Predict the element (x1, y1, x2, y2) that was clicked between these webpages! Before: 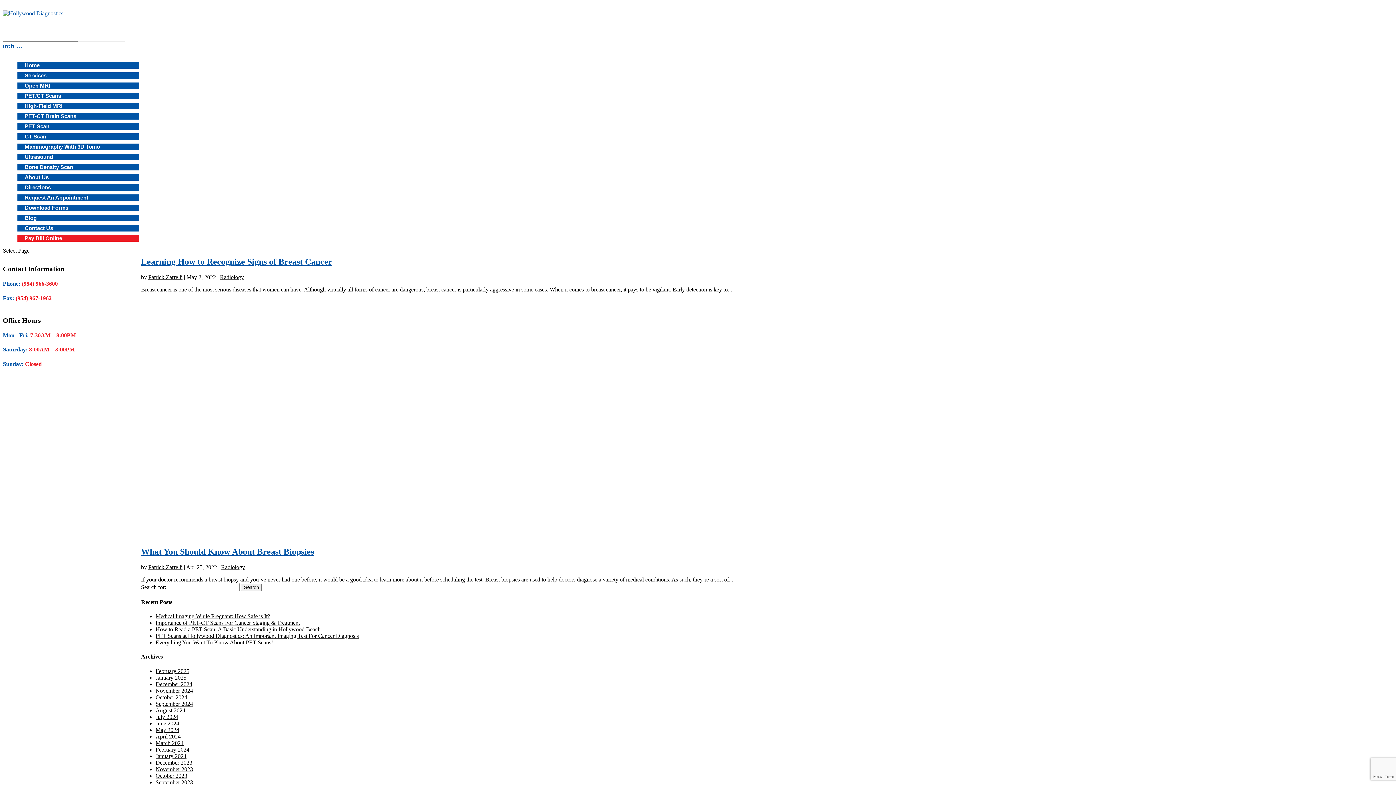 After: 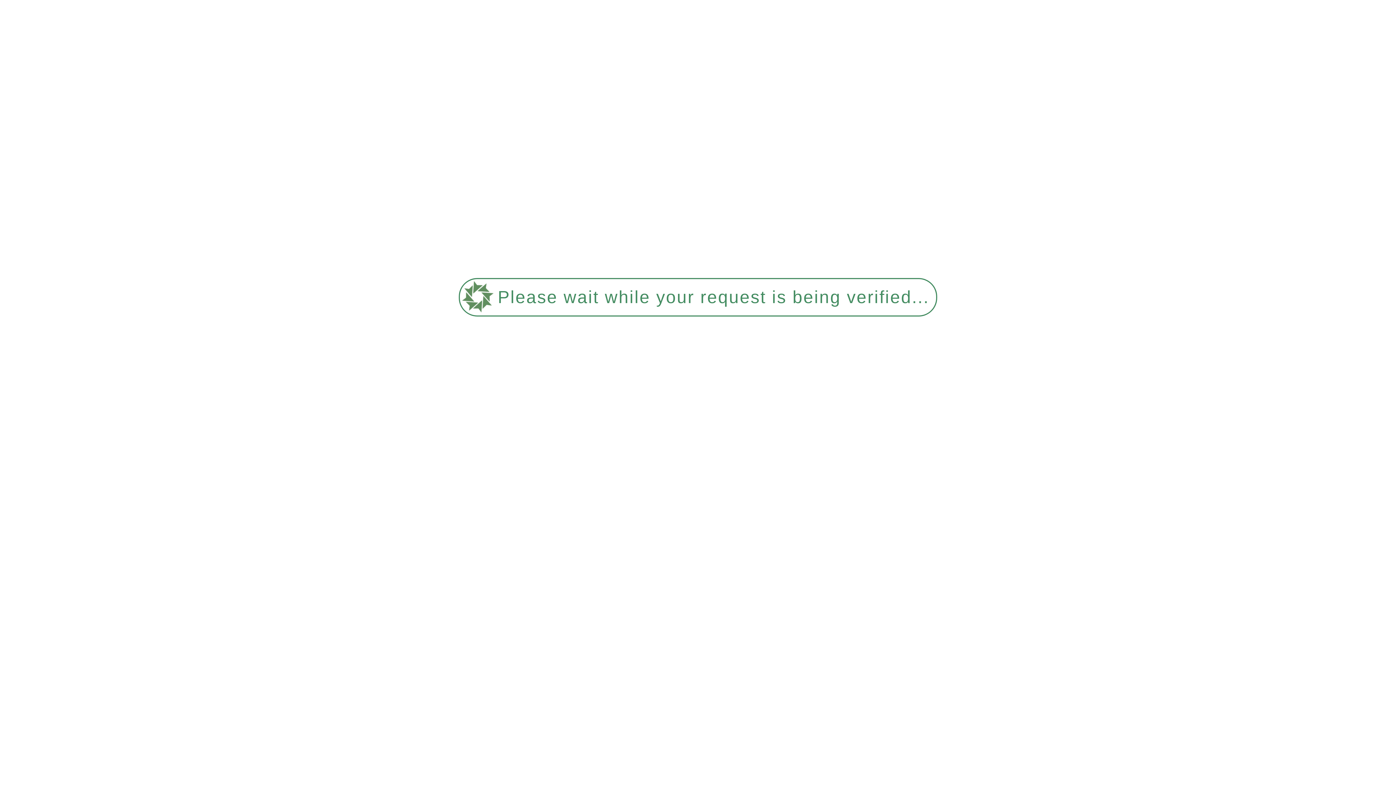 Action: label: Open MRI bbox: (17, 78, 57, 93)